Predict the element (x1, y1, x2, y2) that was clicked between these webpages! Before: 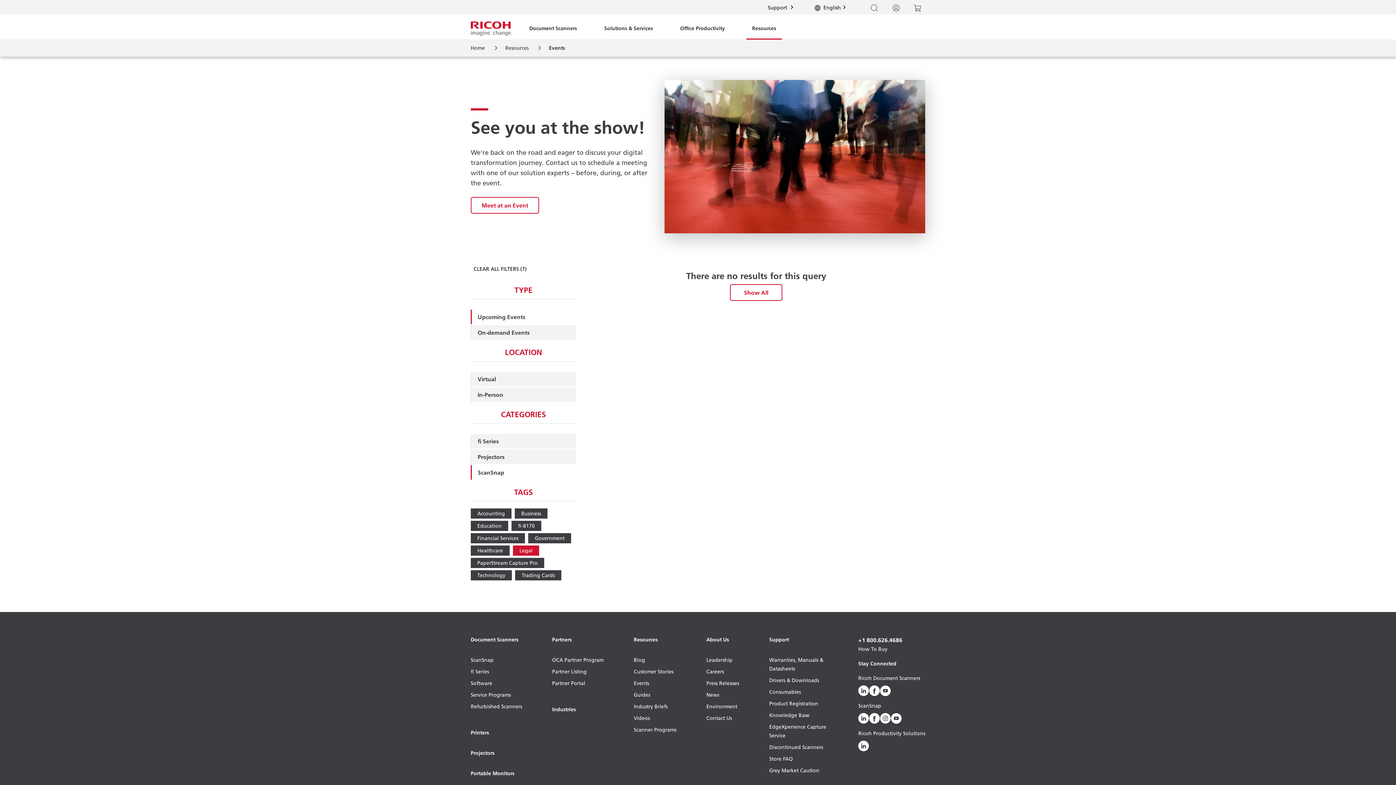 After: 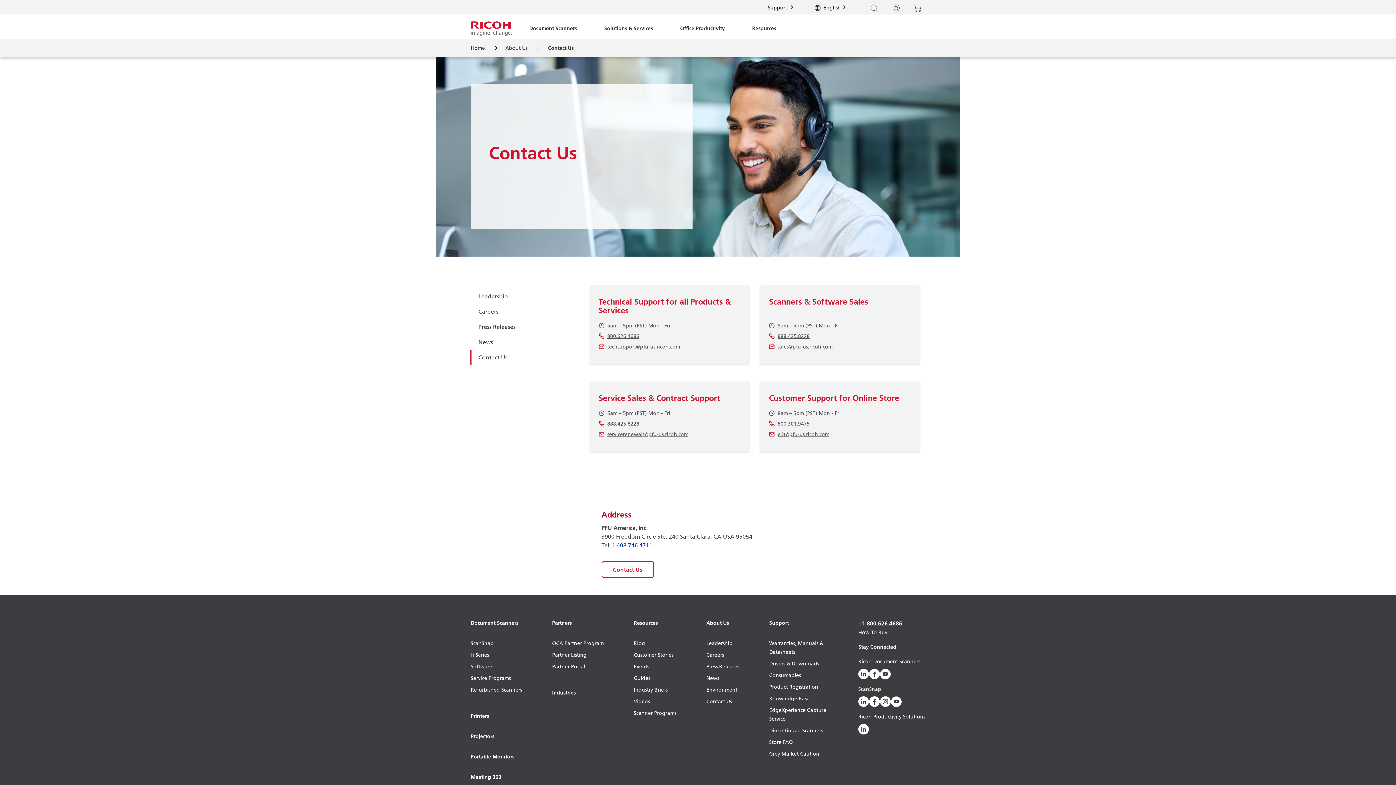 Action: label: Contact Us bbox: (706, 714, 739, 722)